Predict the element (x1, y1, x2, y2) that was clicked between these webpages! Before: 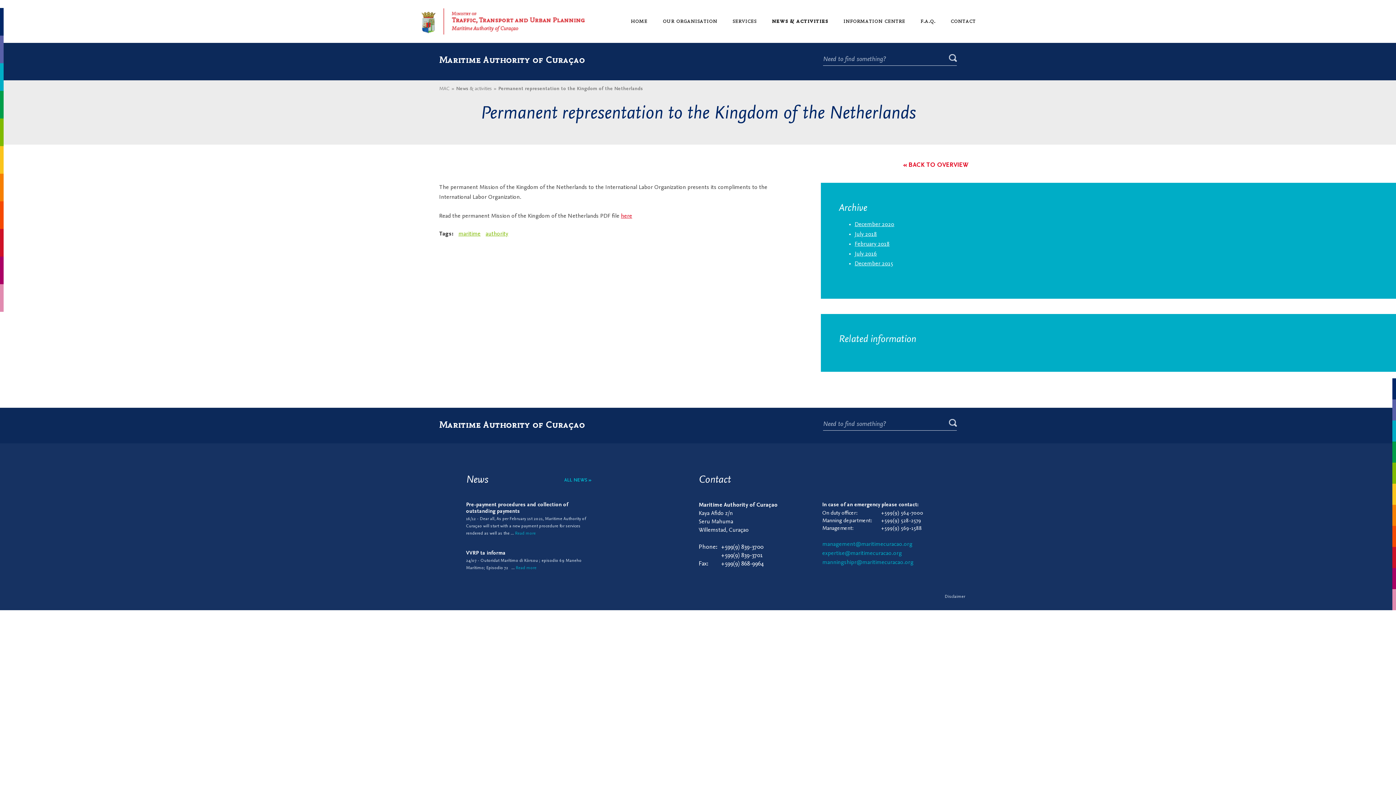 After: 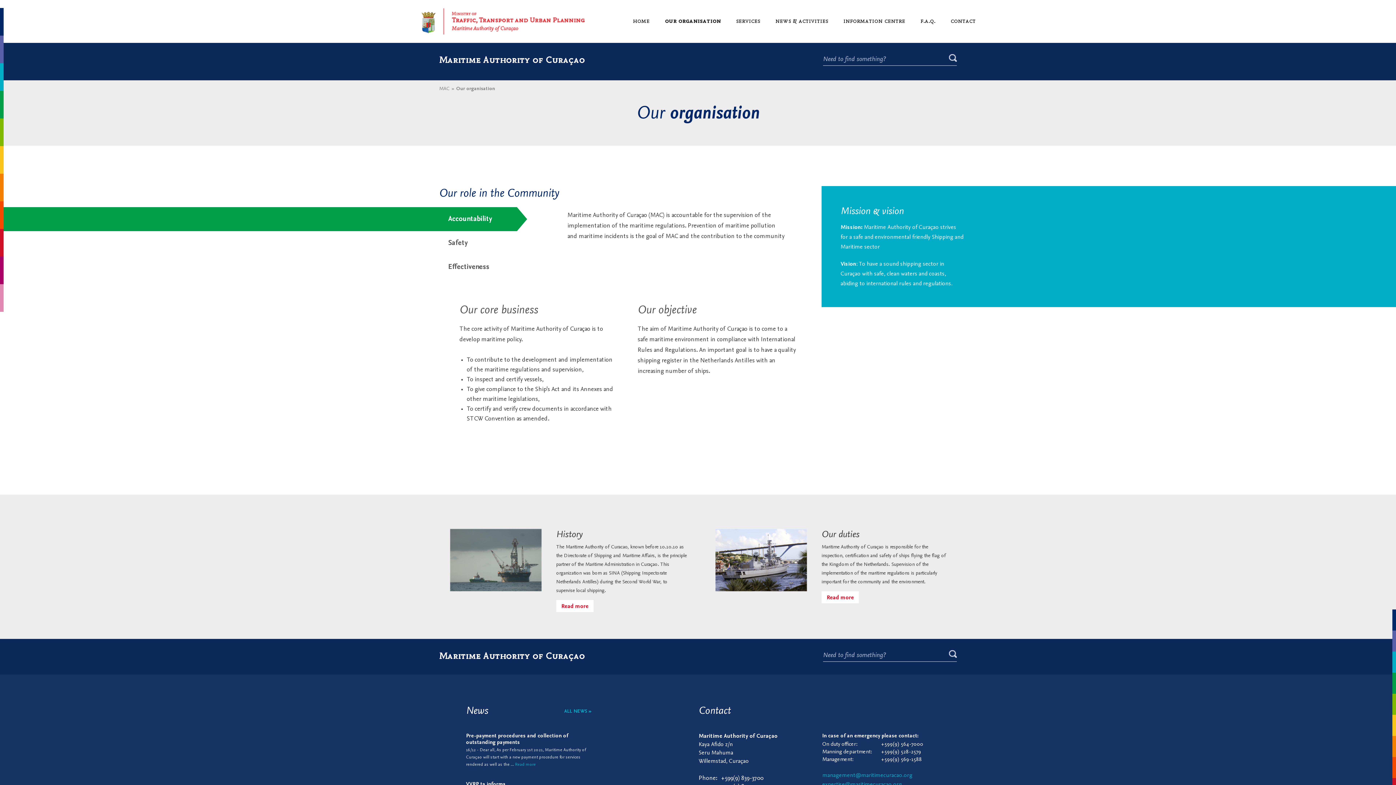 Action: label: our organisation bbox: (655, 11, 725, 30)